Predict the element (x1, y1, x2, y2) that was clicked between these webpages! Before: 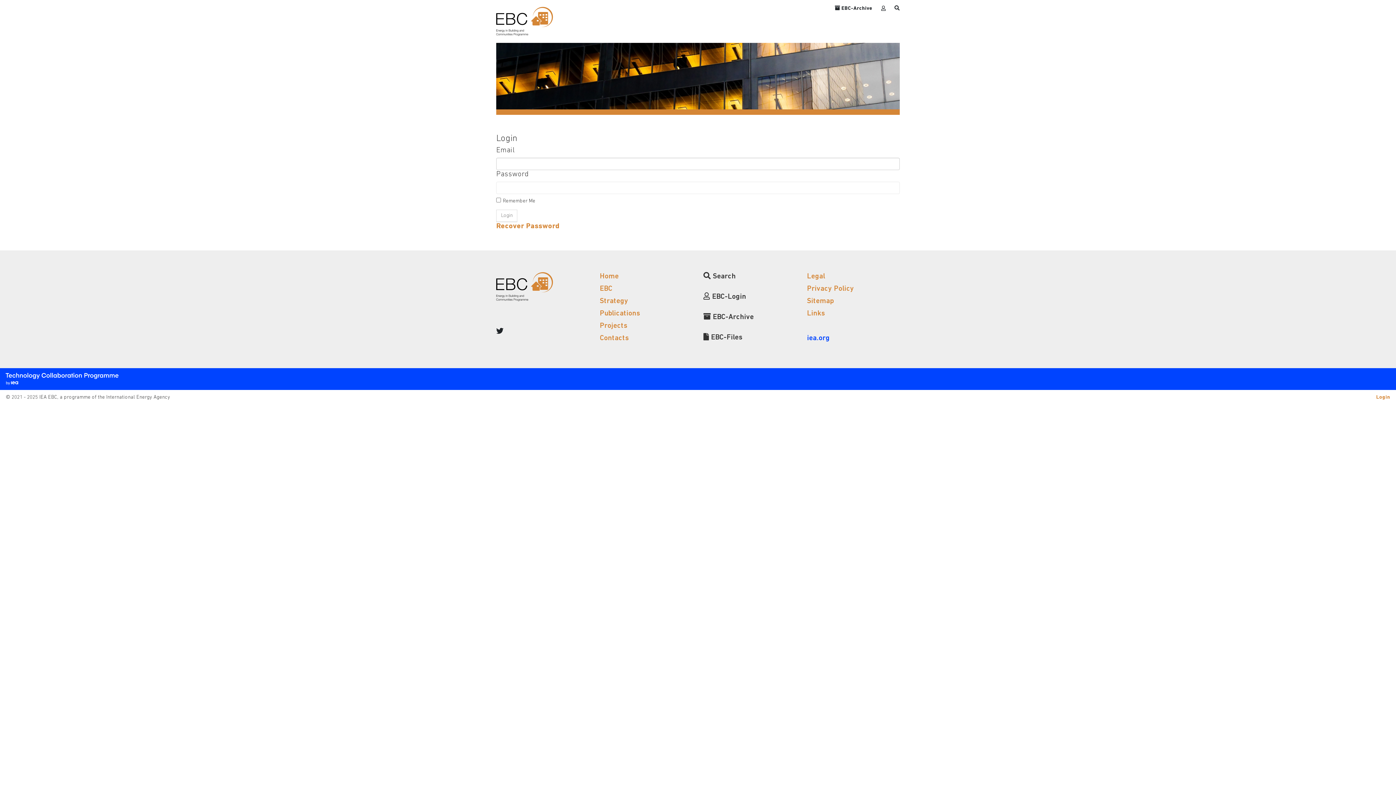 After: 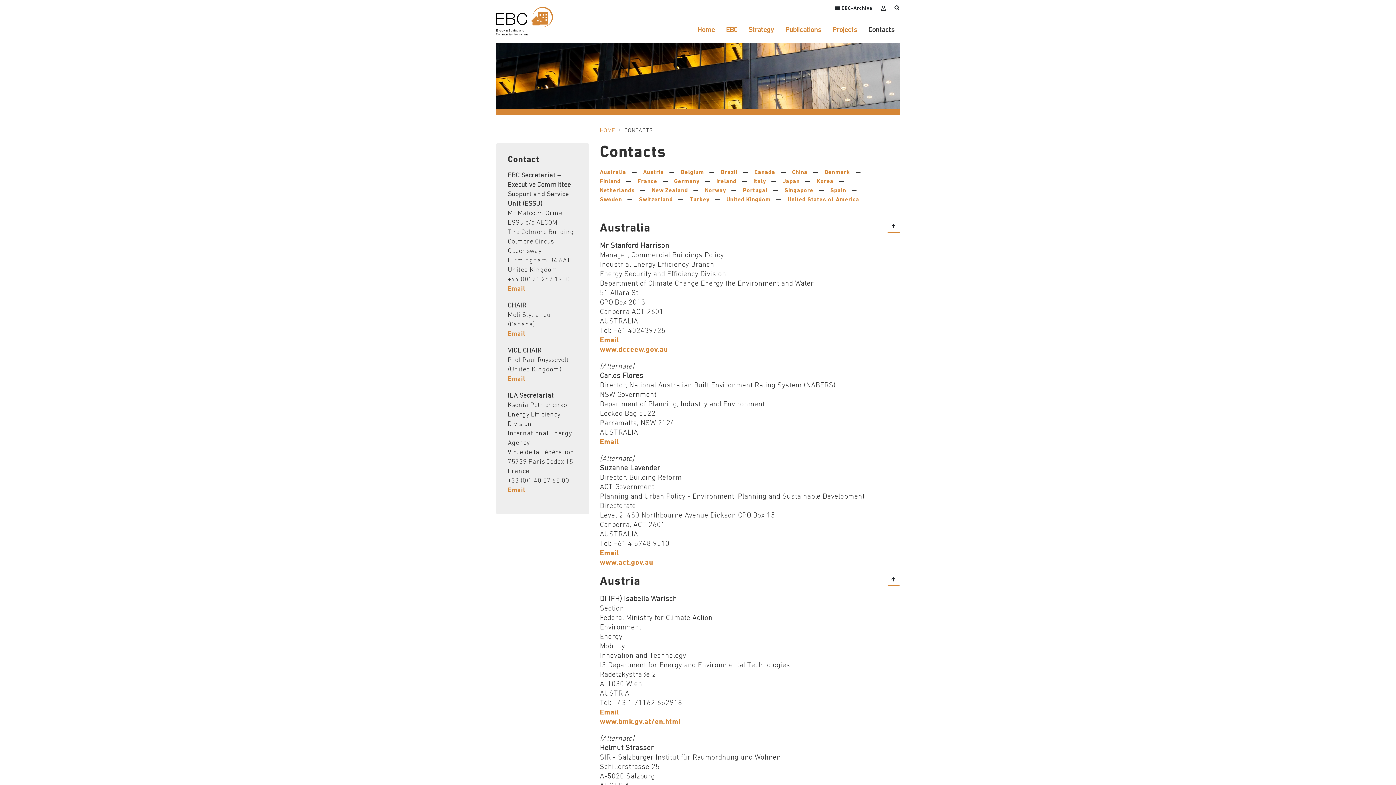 Action: bbox: (600, 335, 629, 342) label: Contacts